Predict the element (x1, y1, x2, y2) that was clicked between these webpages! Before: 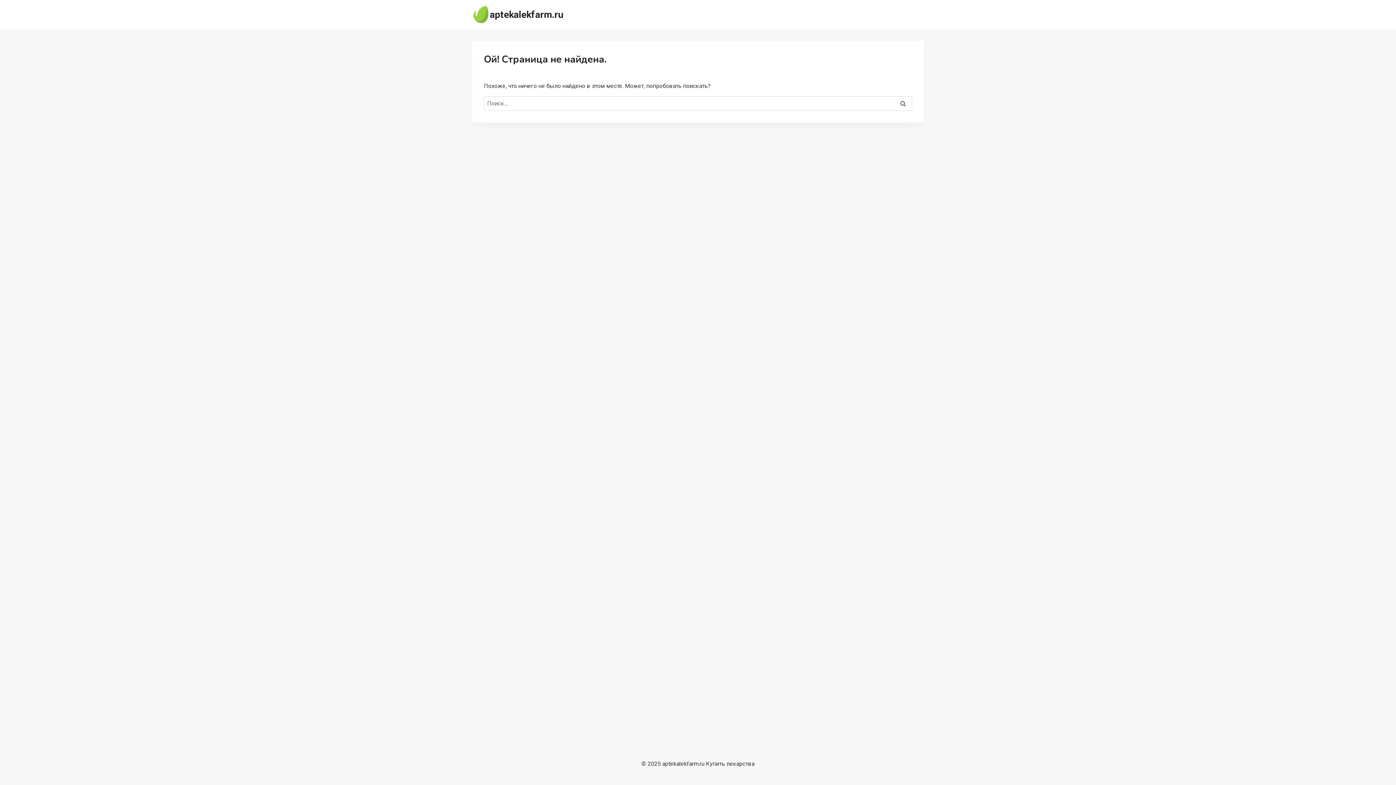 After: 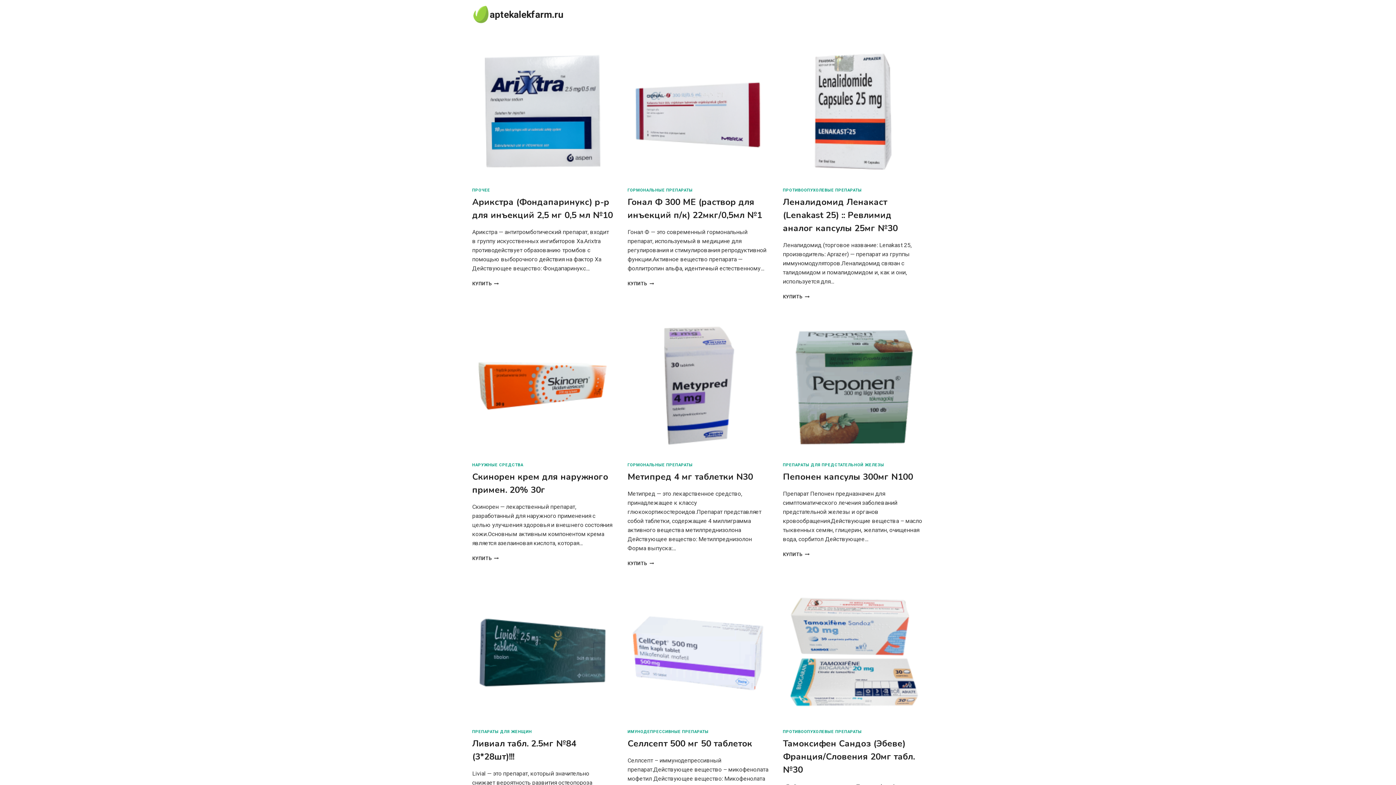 Action: bbox: (472, 5, 563, 23) label: aptekalekfarm.ru